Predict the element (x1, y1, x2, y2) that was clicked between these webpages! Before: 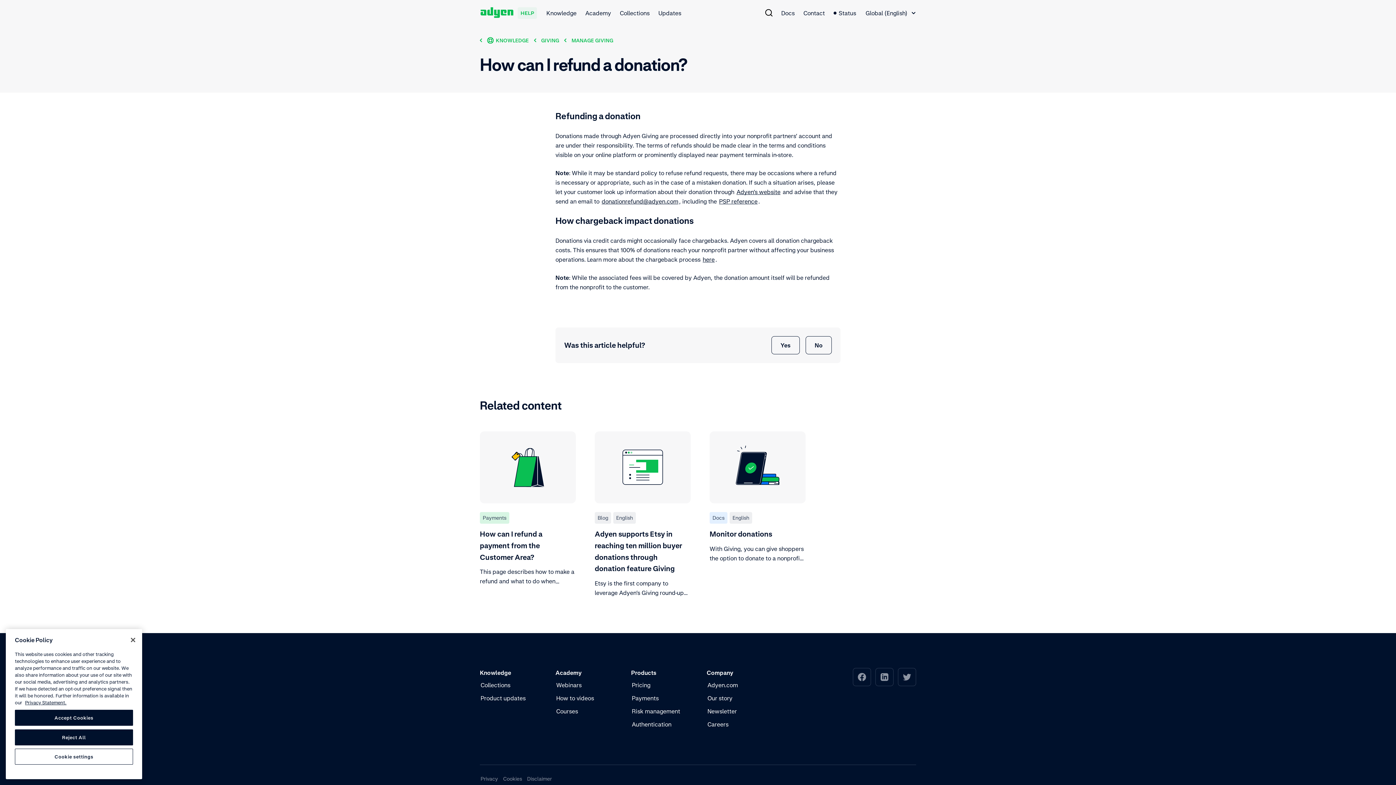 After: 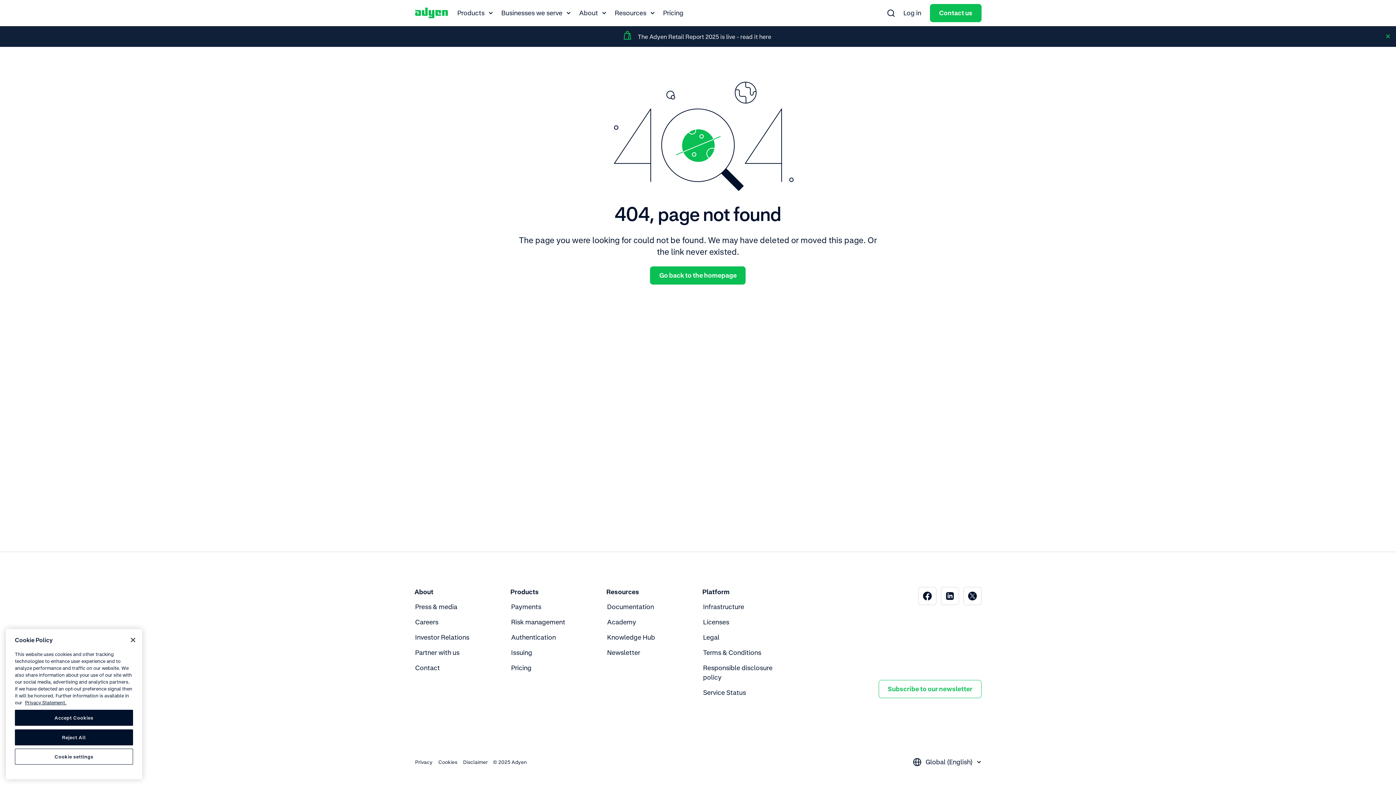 Action: bbox: (480, 774, 498, 784) label: Privacy